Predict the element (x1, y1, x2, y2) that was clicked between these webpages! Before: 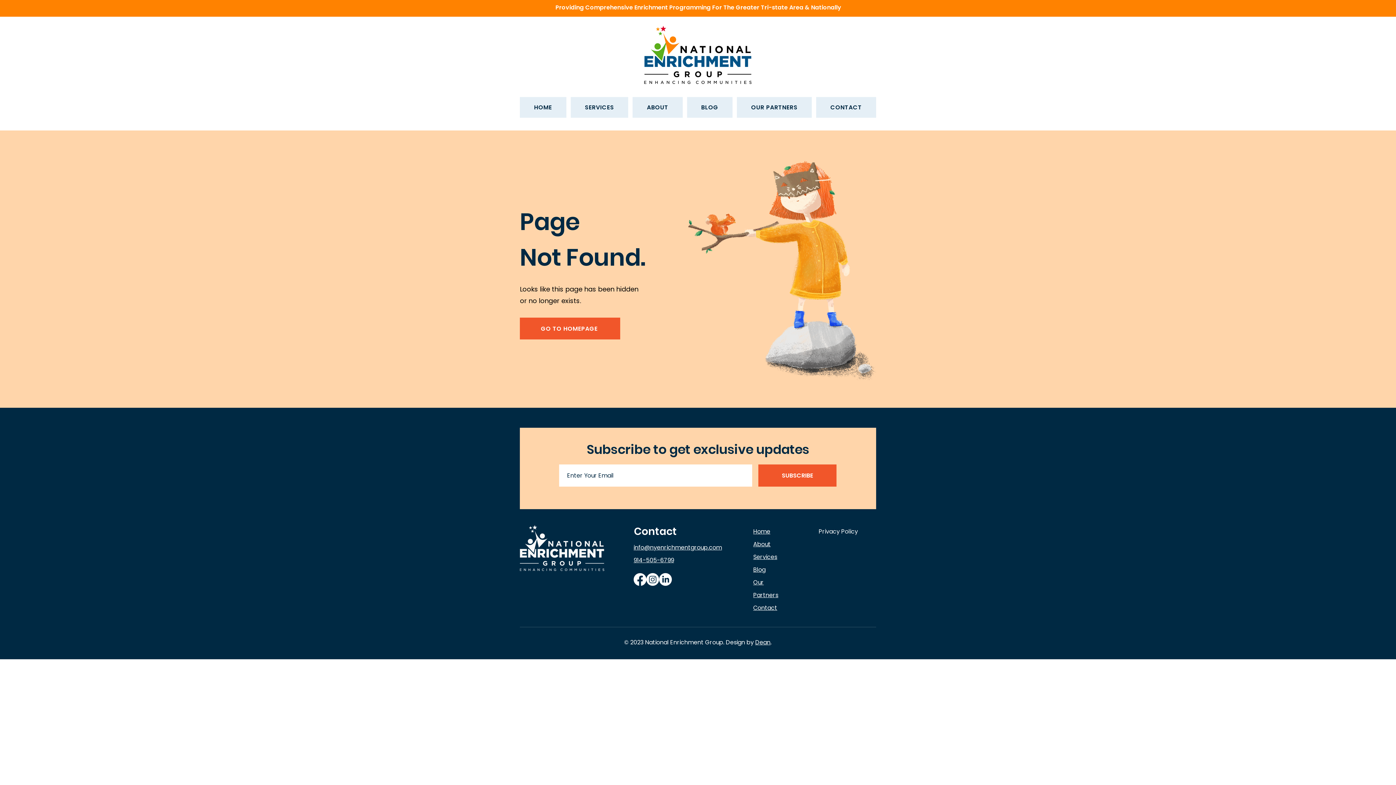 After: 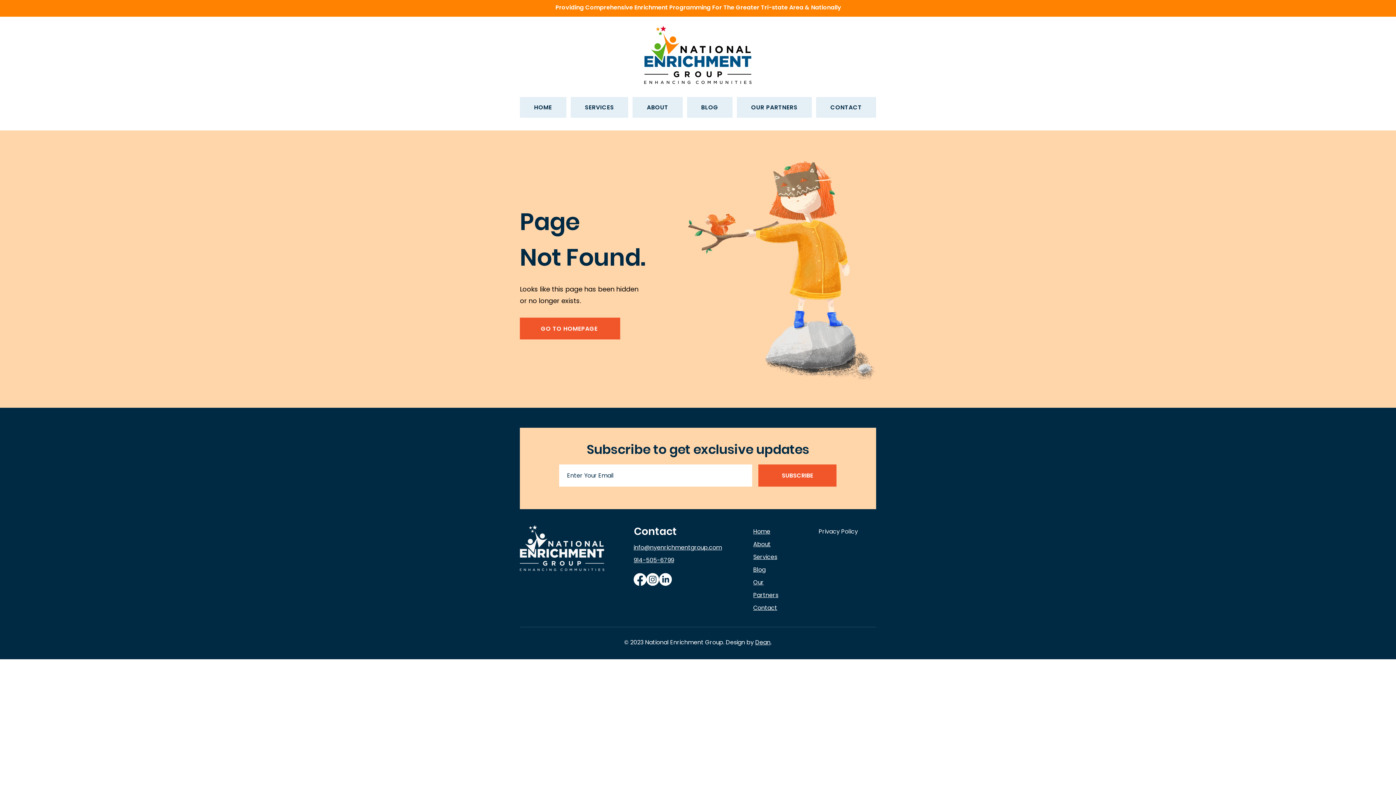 Action: bbox: (633, 556, 674, 564) label: 914-505-6799